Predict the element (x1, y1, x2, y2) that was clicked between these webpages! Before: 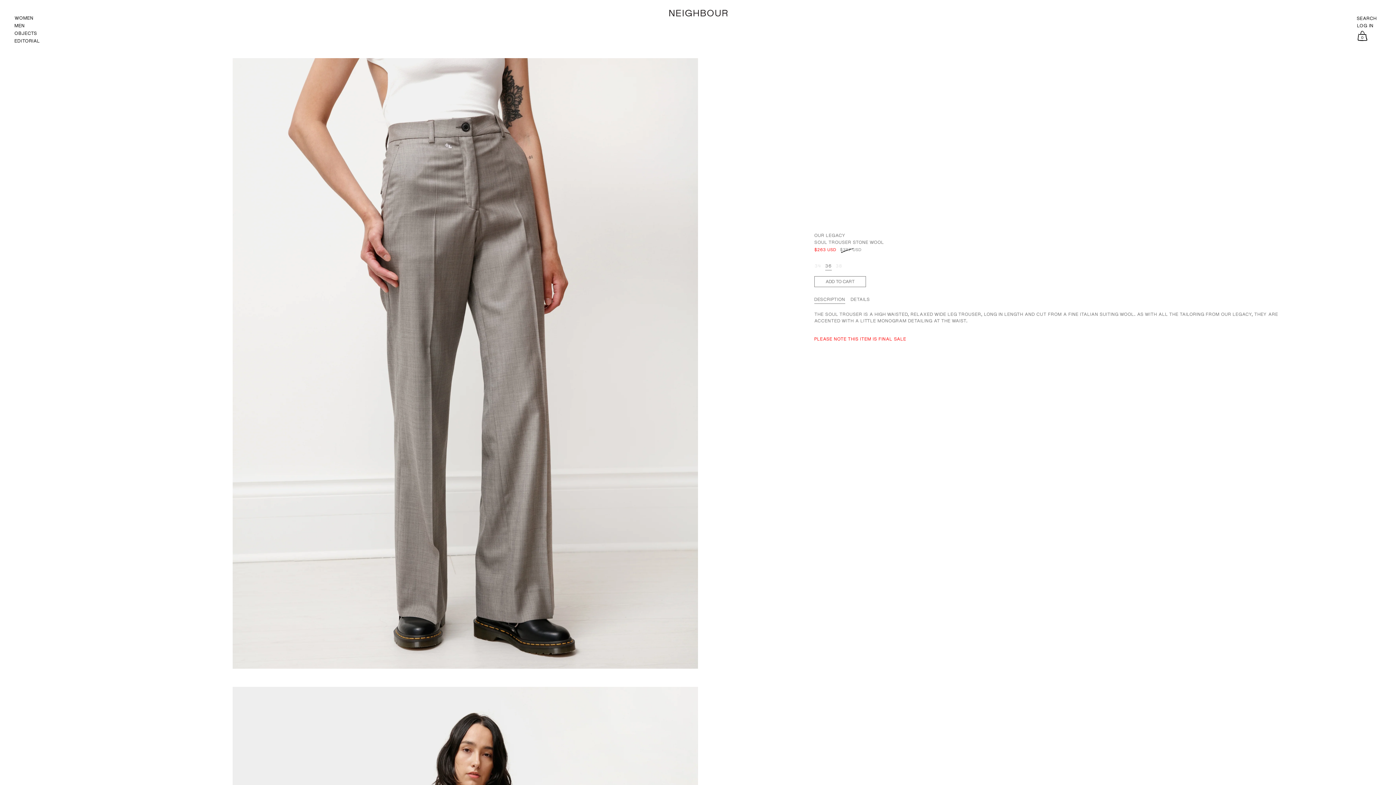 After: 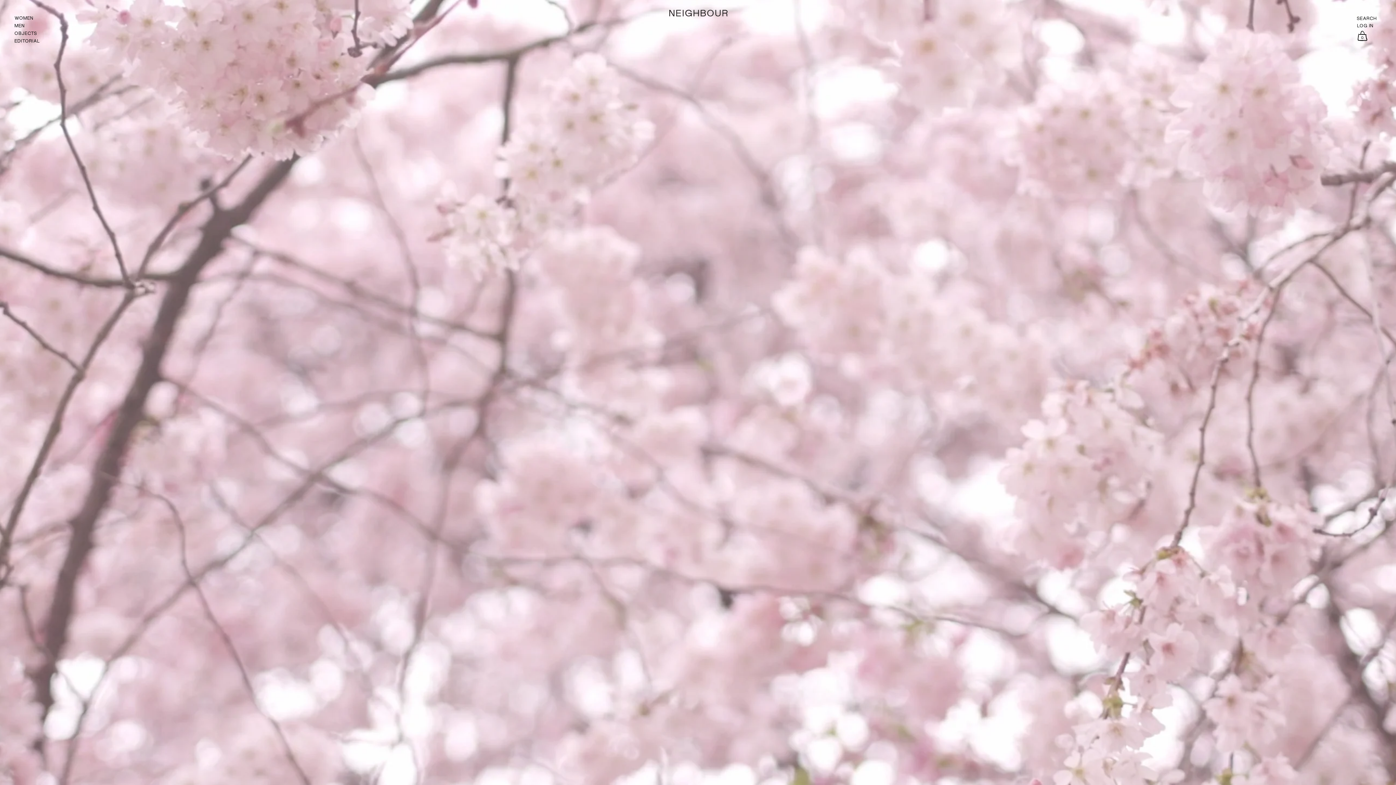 Action: bbox: (669, 3, 727, 20)